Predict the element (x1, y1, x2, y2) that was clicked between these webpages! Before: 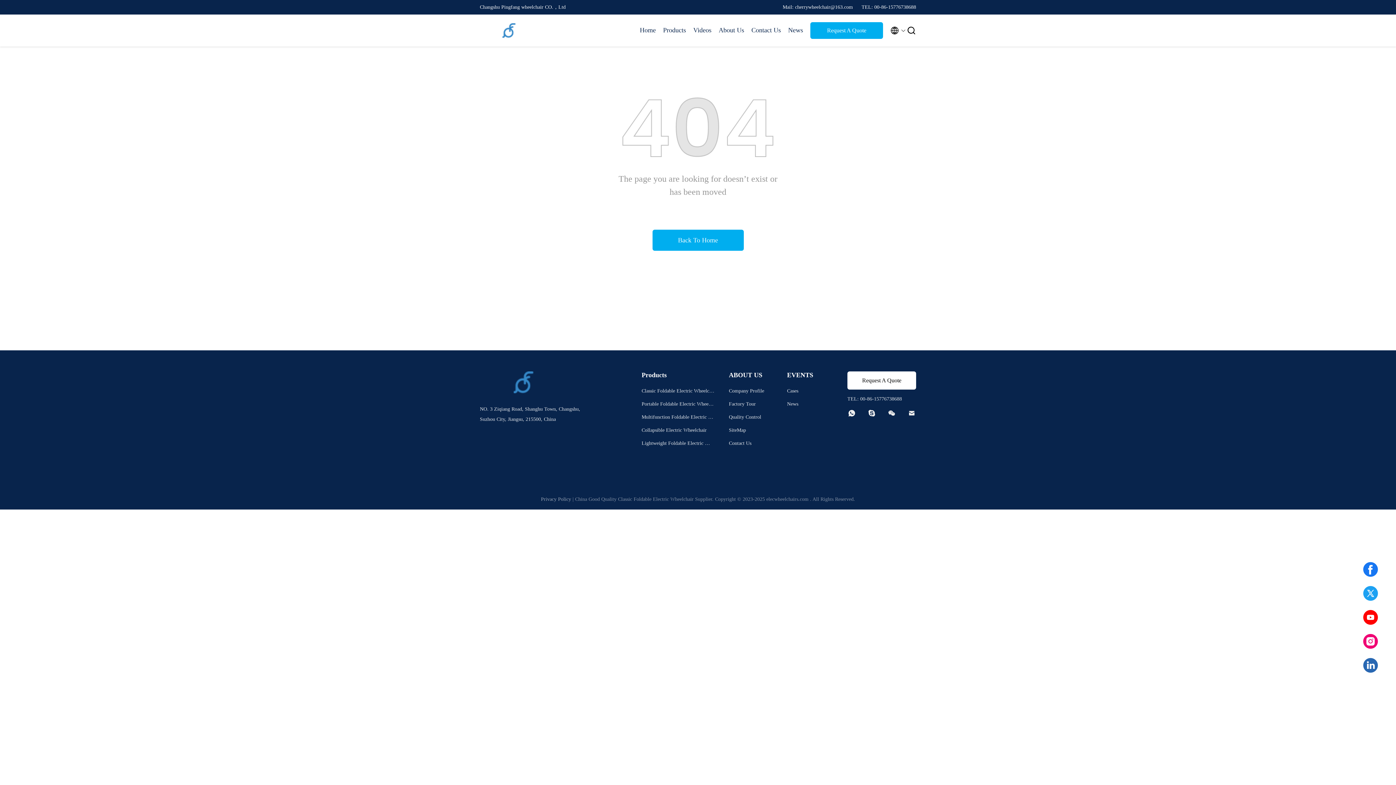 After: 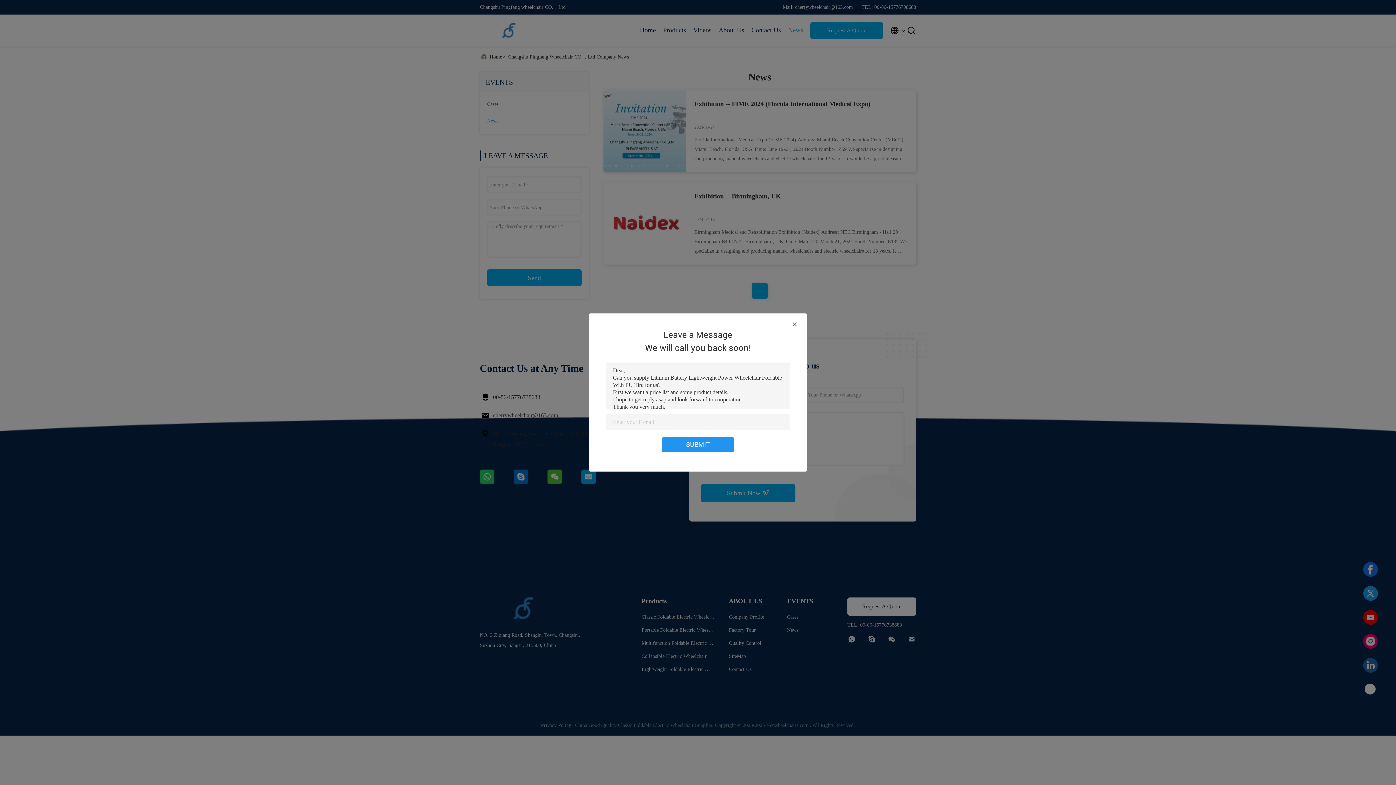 Action: label: News bbox: (787, 399, 830, 409)